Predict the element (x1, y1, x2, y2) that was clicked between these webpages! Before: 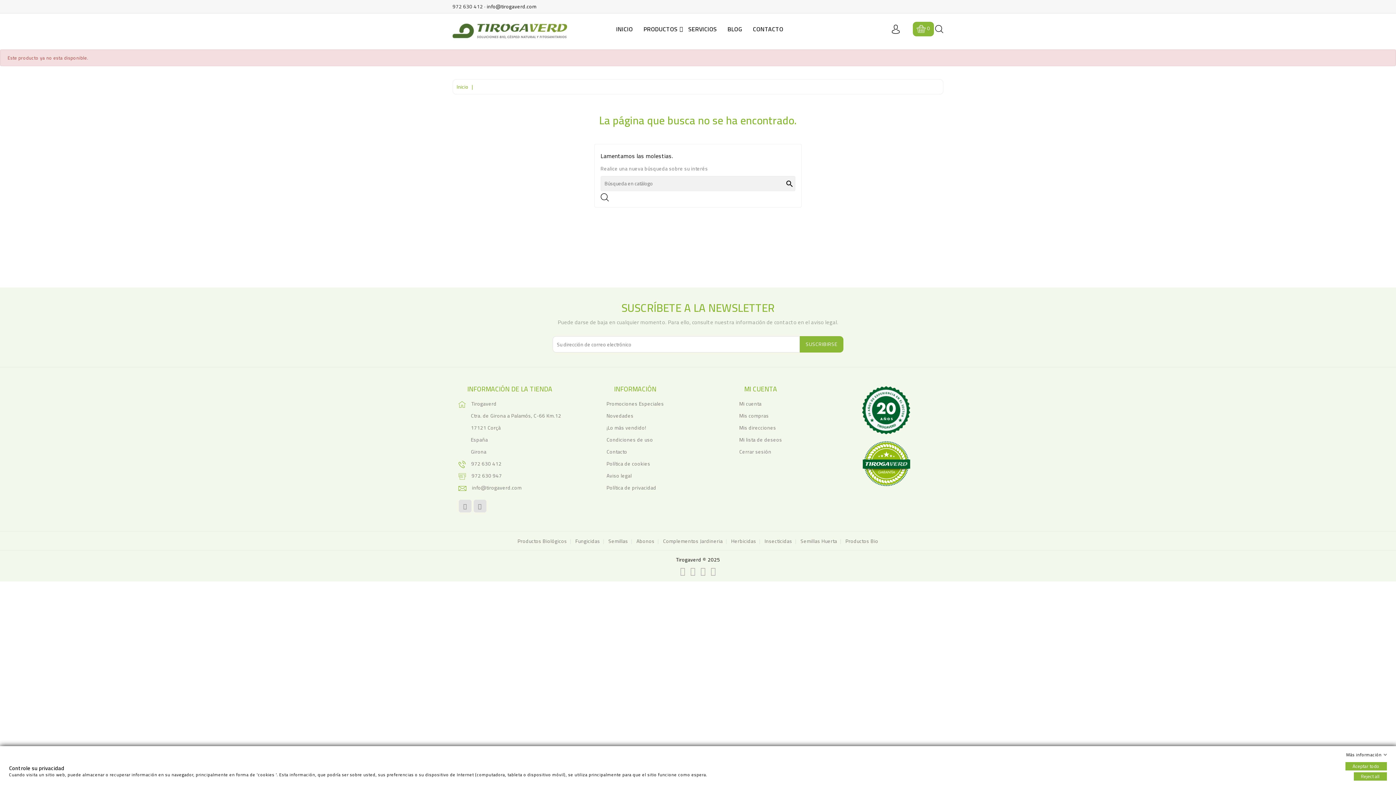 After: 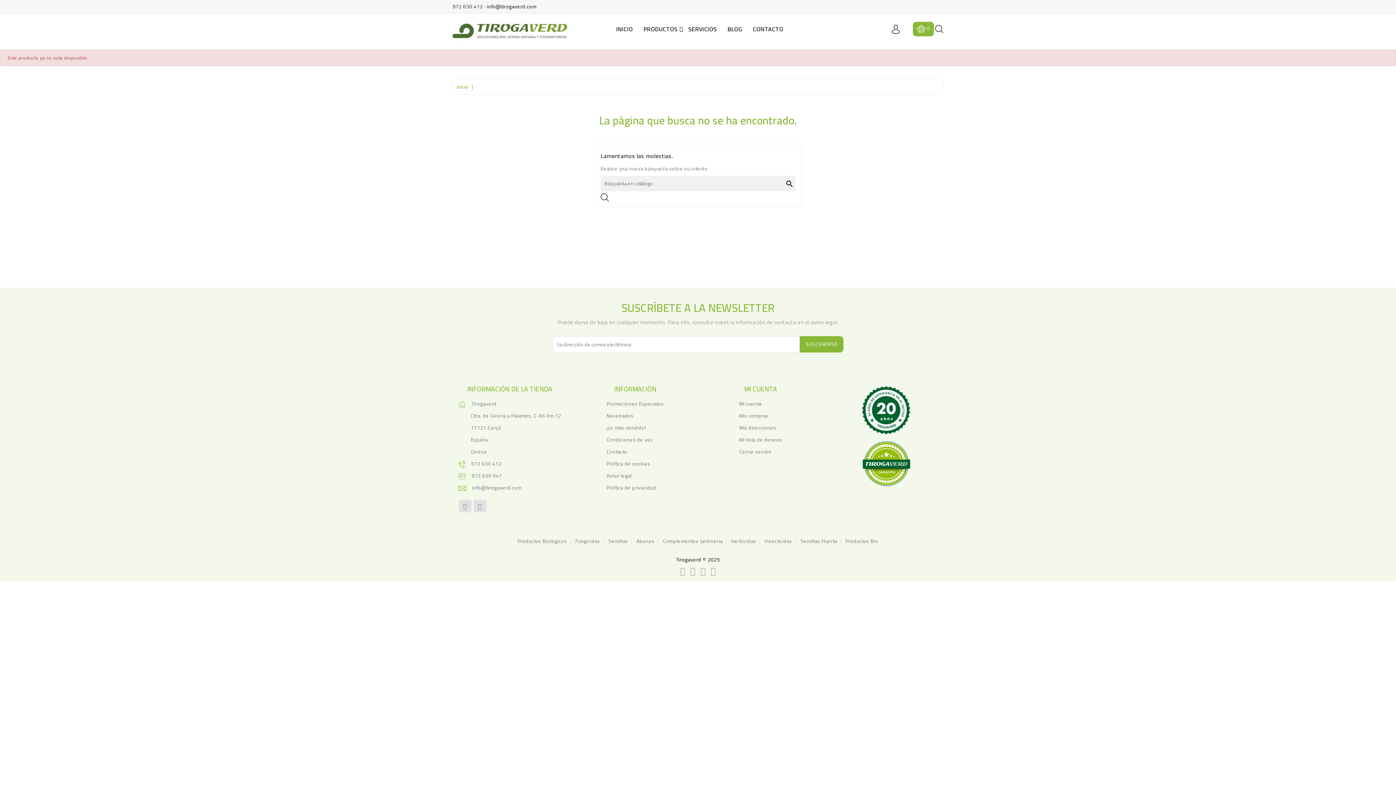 Action: label: Aceptar todo bbox: (1345, 762, 1387, 770)